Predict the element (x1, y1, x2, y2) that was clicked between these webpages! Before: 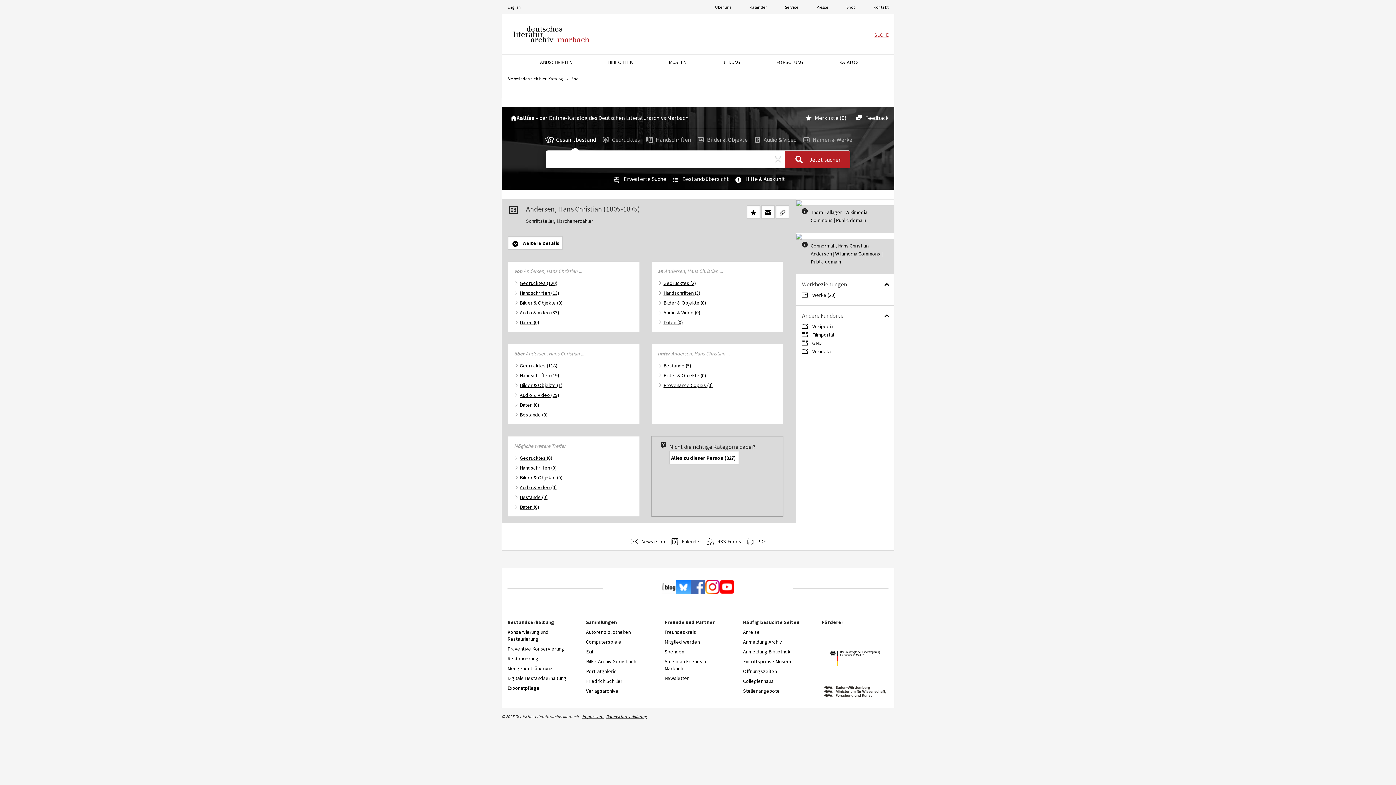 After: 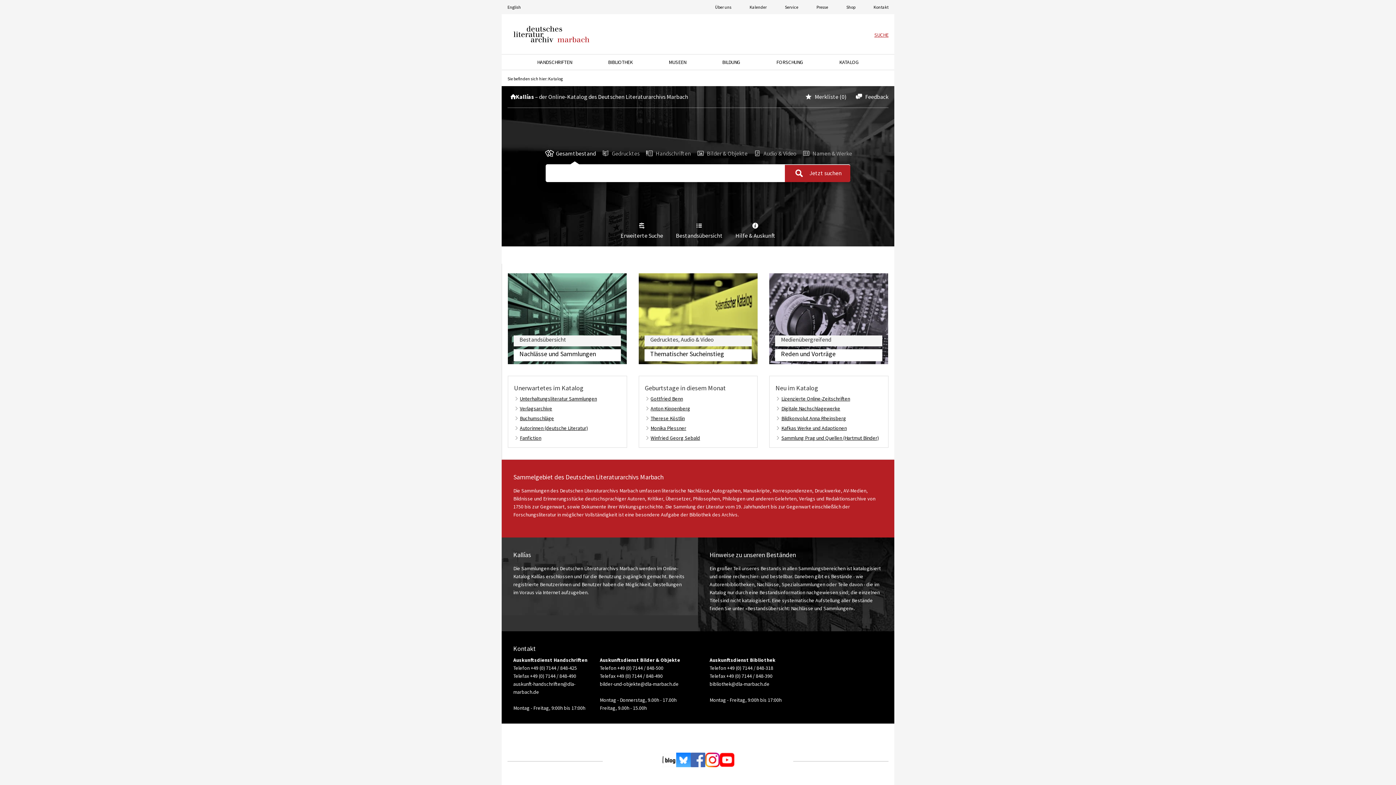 Action: bbox: (833, 54, 864, 69) label: KATALOG